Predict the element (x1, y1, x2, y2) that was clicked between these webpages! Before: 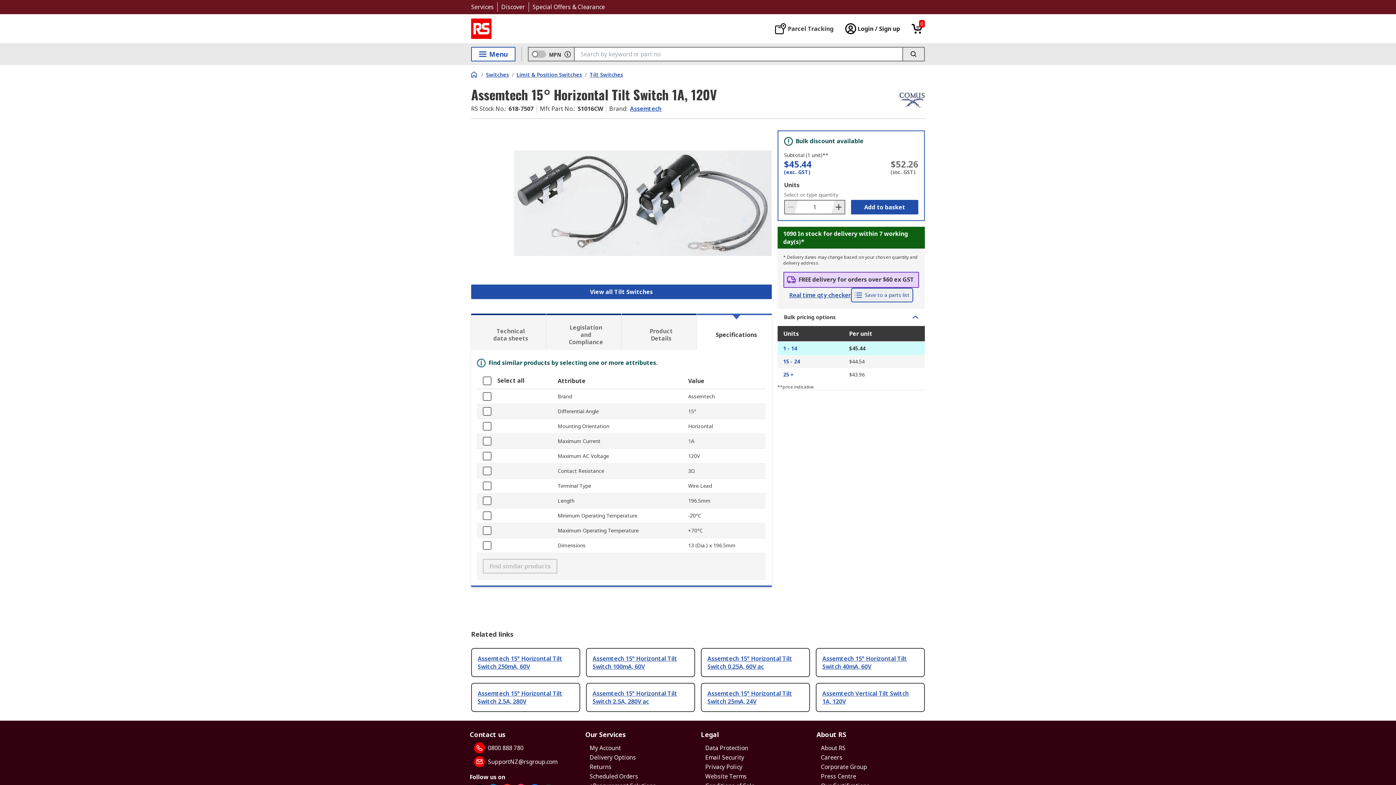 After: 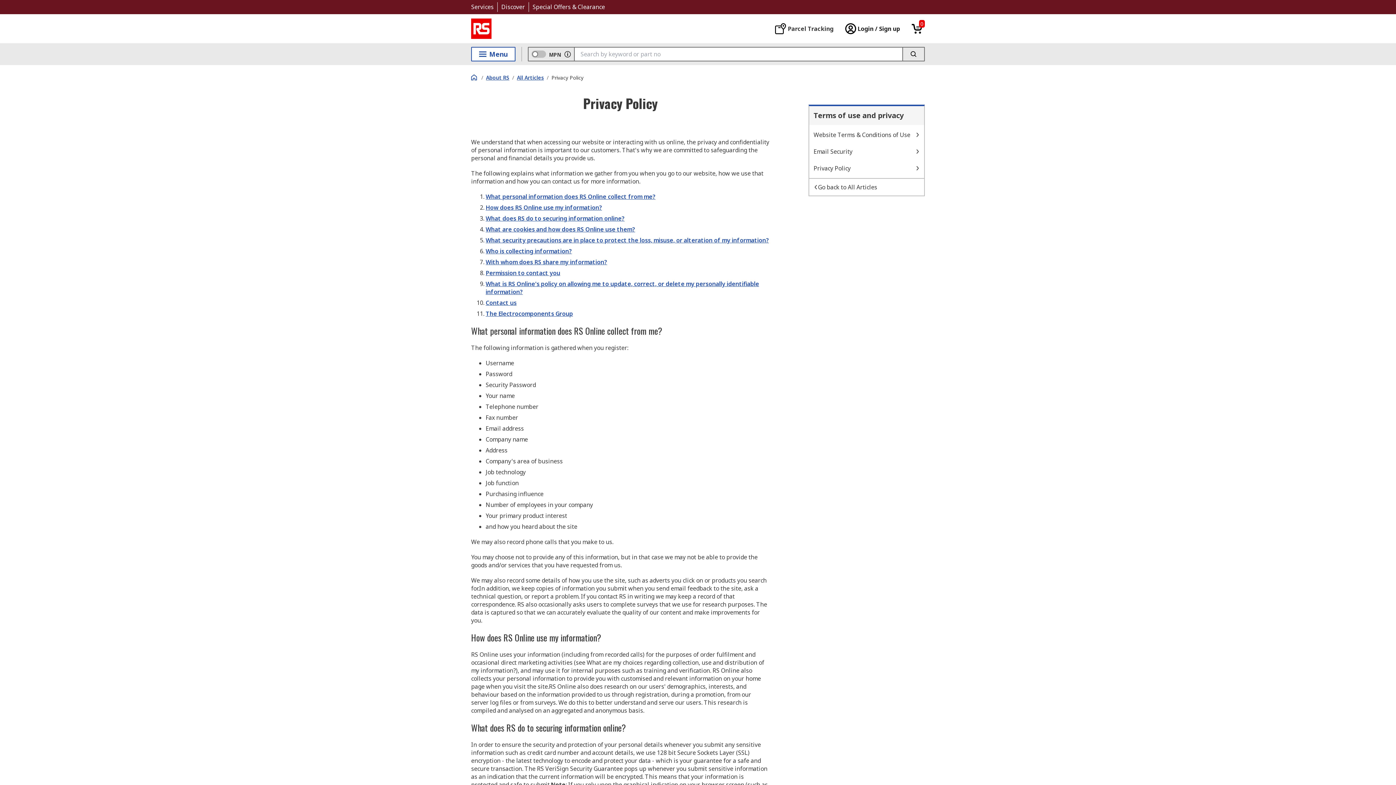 Action: label: Privacy Policy bbox: (705, 763, 742, 771)